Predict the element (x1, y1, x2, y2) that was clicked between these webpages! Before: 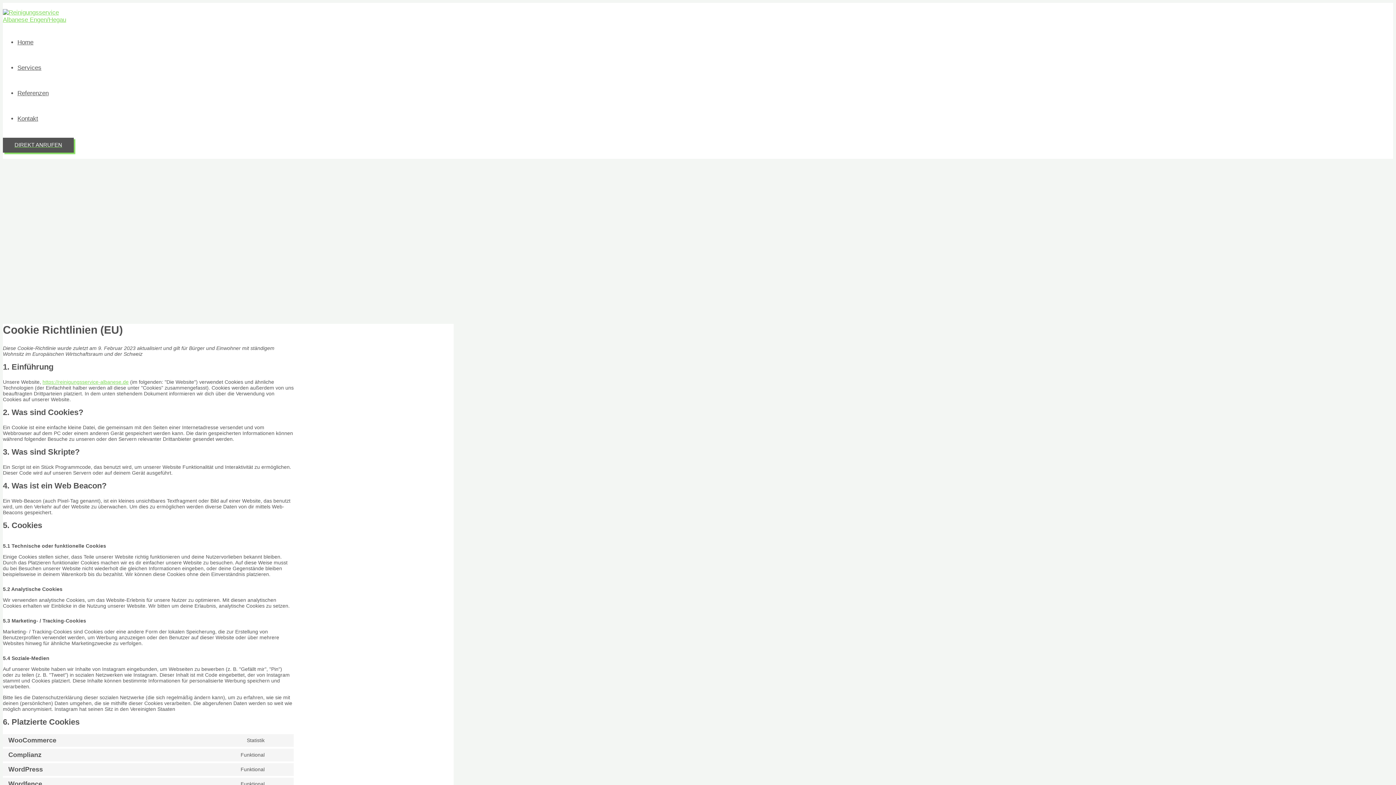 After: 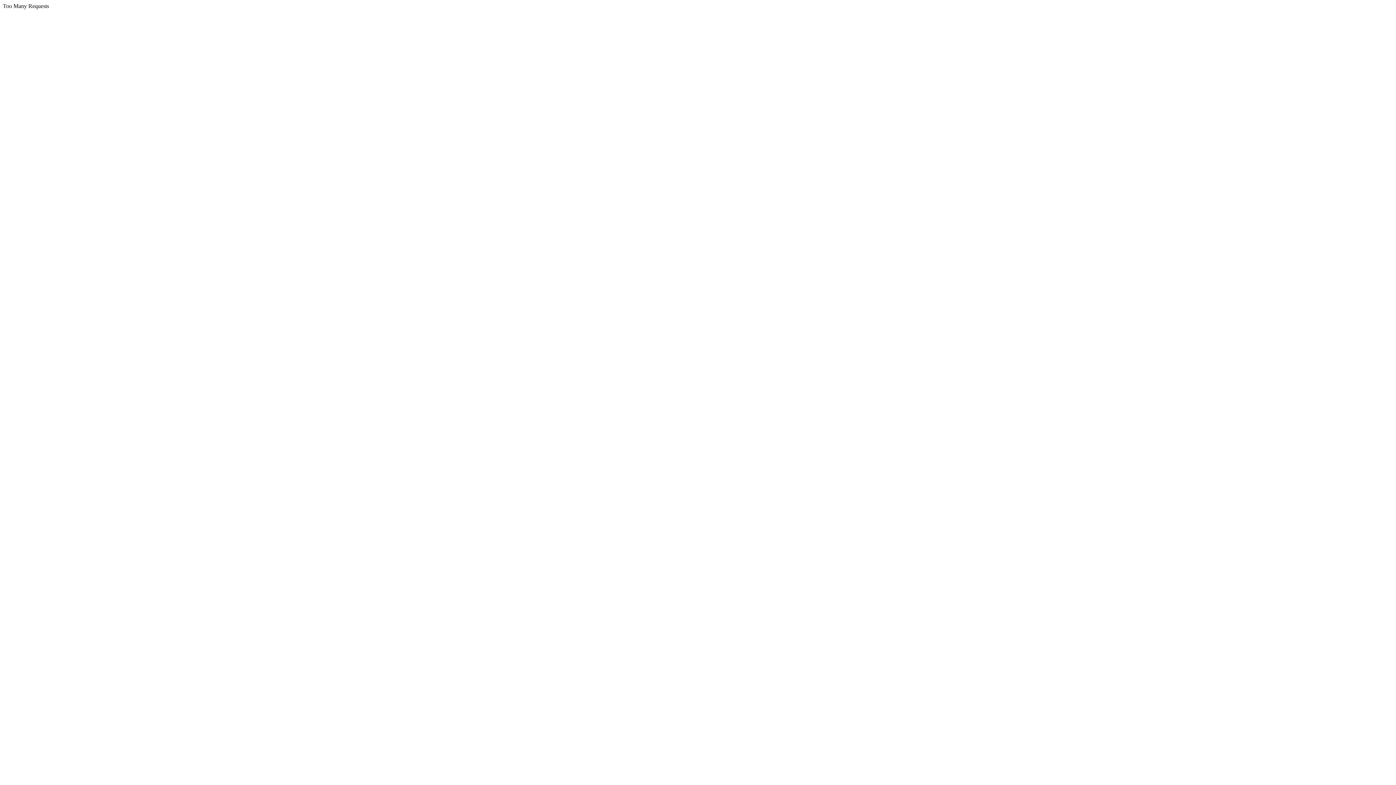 Action: label: Kontakt bbox: (17, 115, 38, 122)